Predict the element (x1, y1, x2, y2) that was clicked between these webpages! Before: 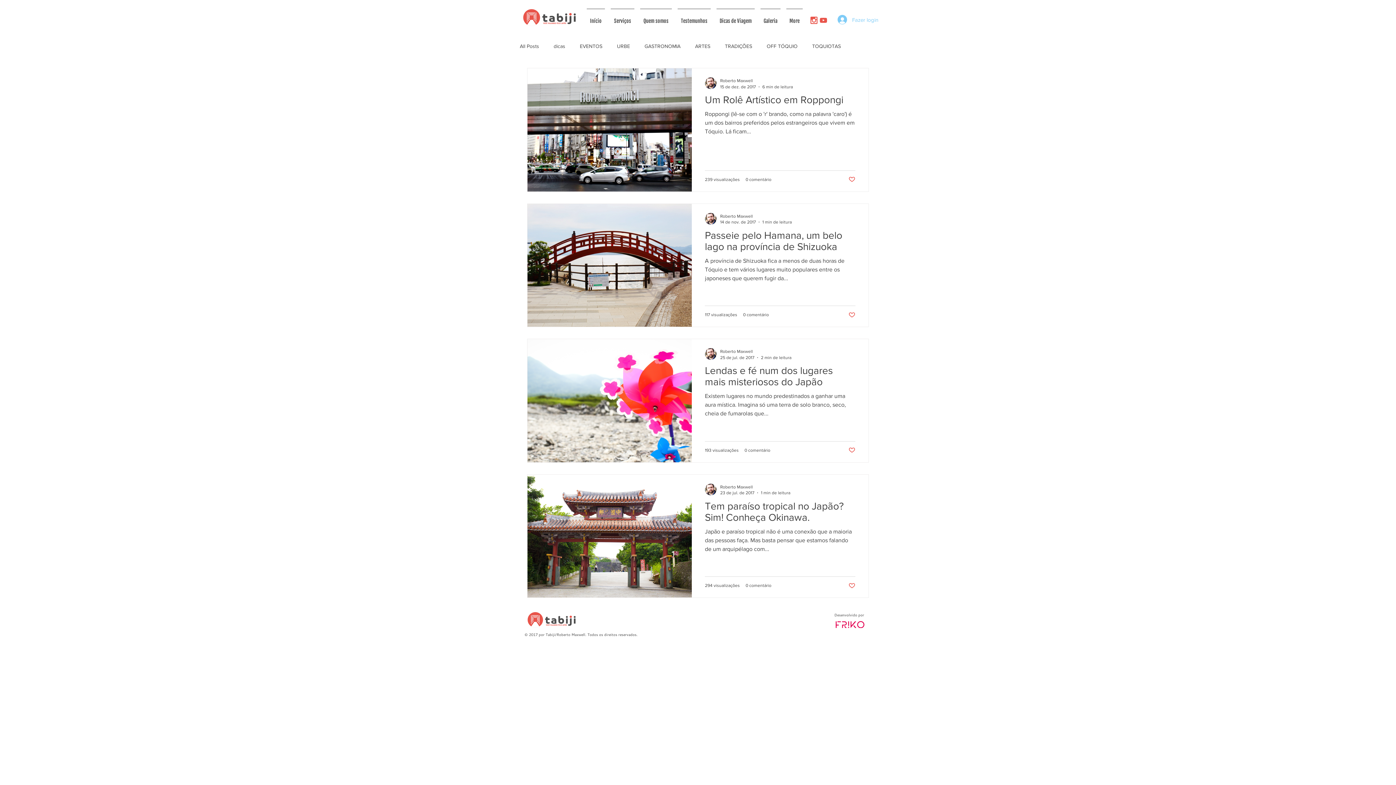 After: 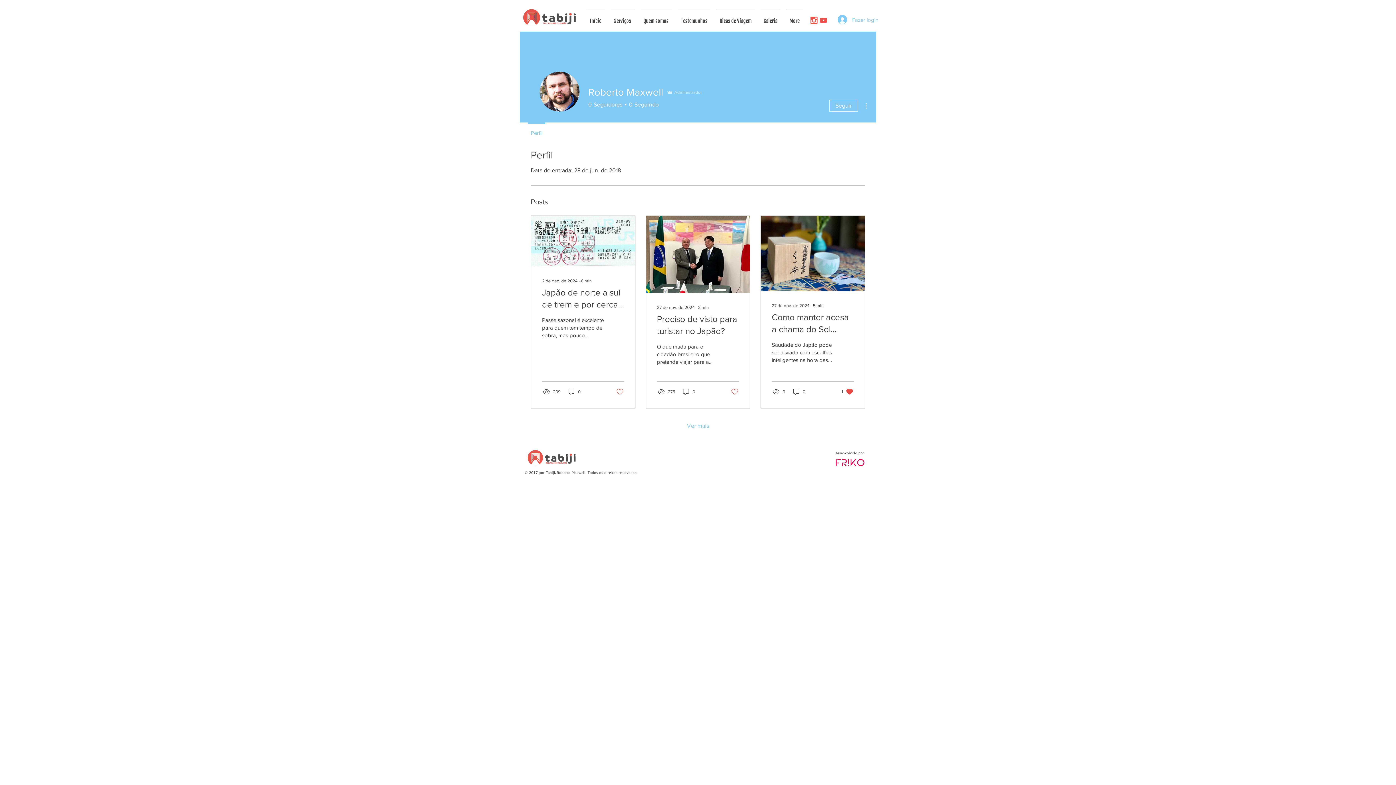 Action: label: Roberto Maxwell bbox: (720, 348, 791, 355)